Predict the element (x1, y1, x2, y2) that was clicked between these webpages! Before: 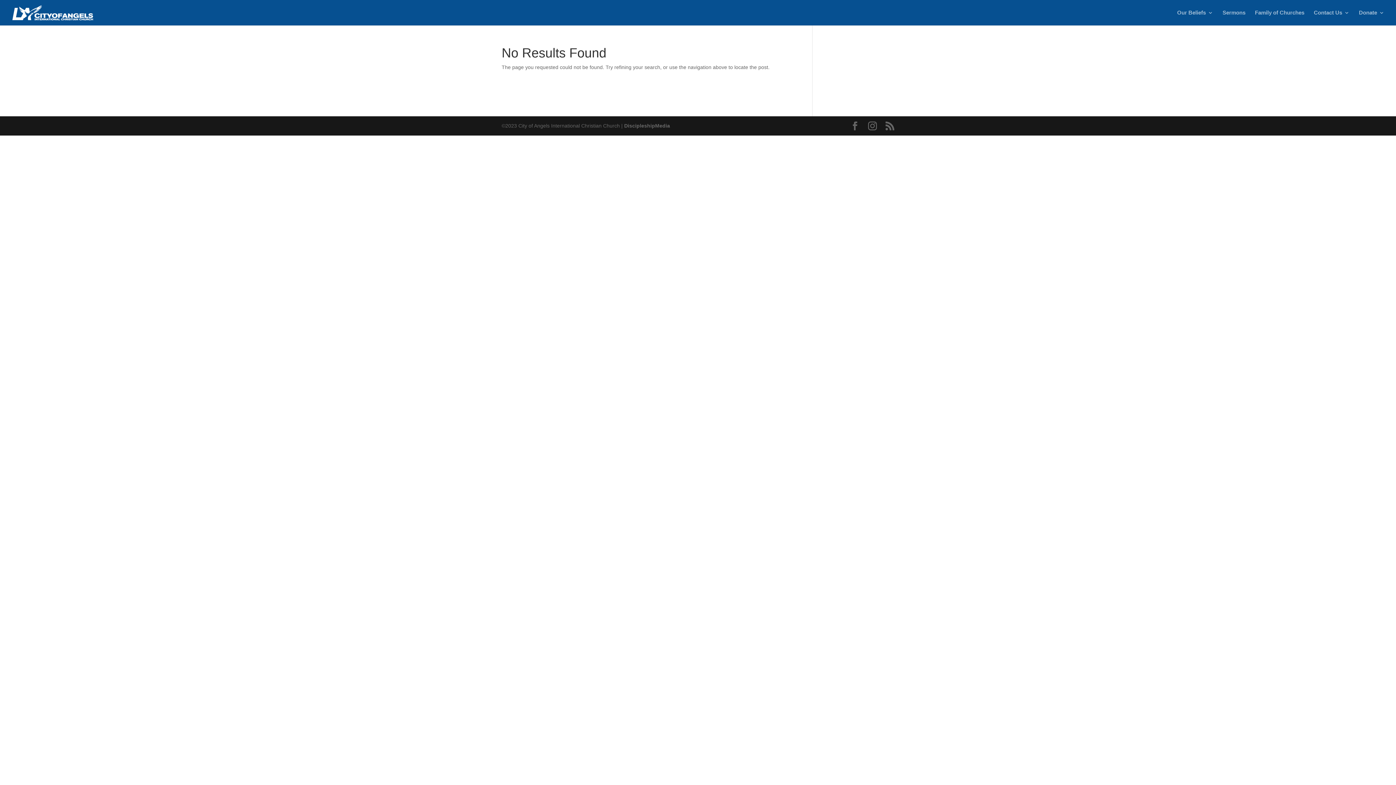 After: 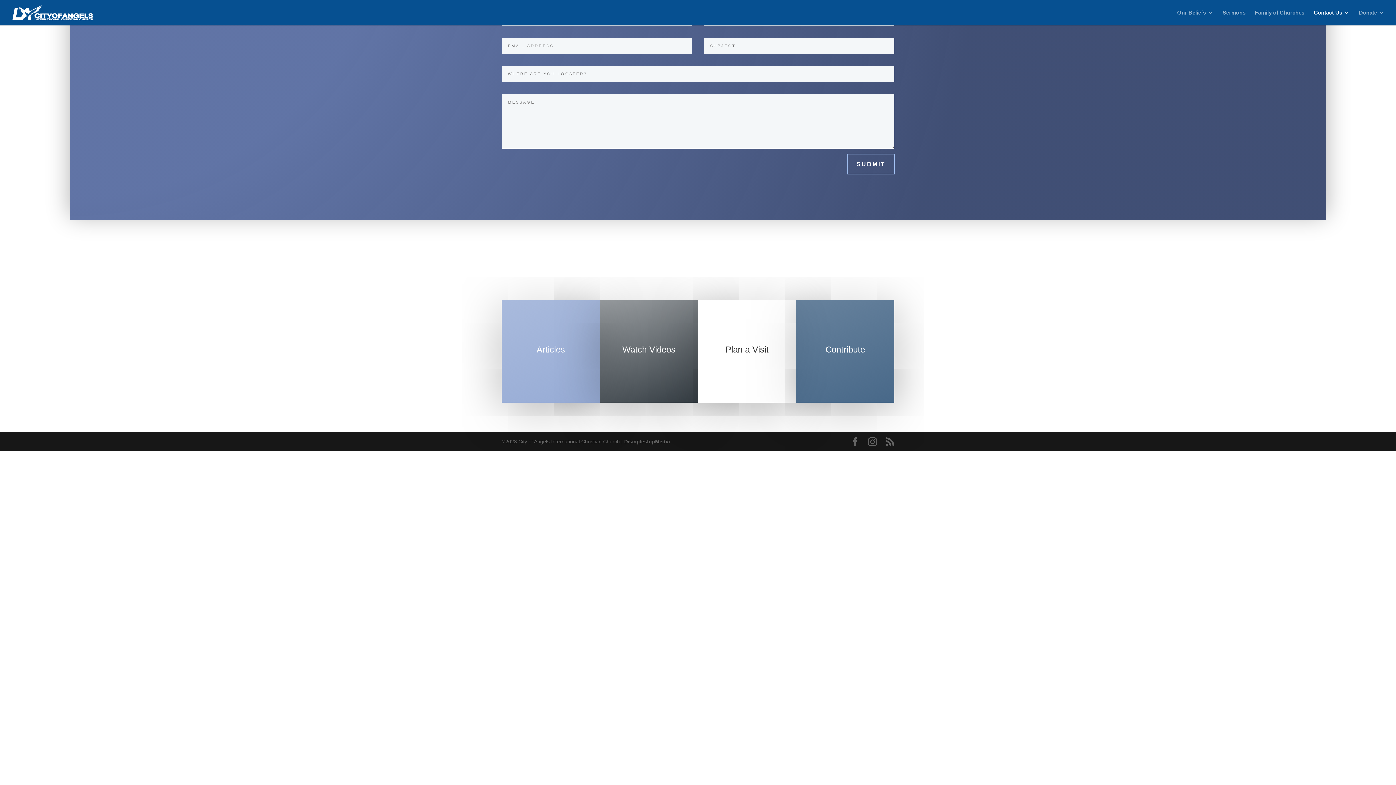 Action: label: Contact Us bbox: (1314, 10, 1349, 25)